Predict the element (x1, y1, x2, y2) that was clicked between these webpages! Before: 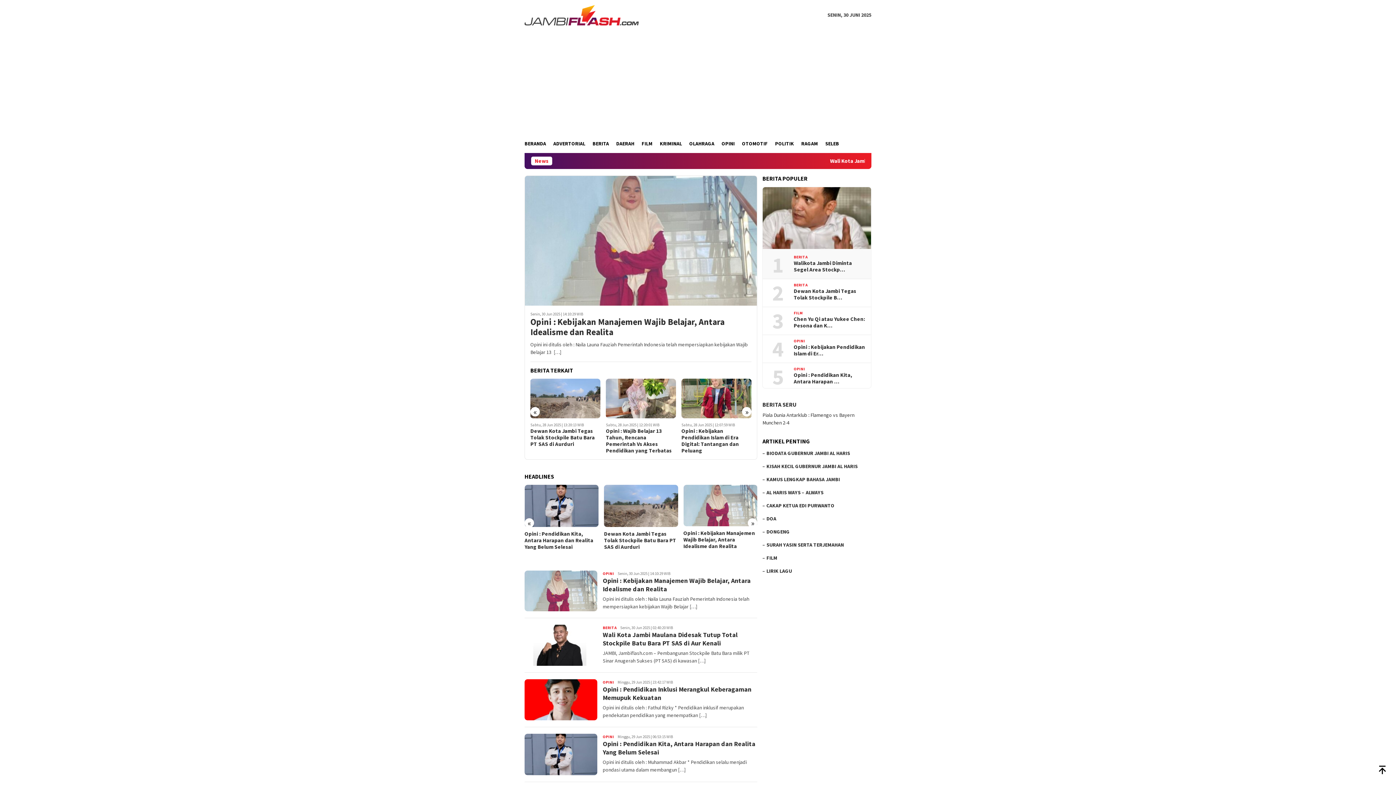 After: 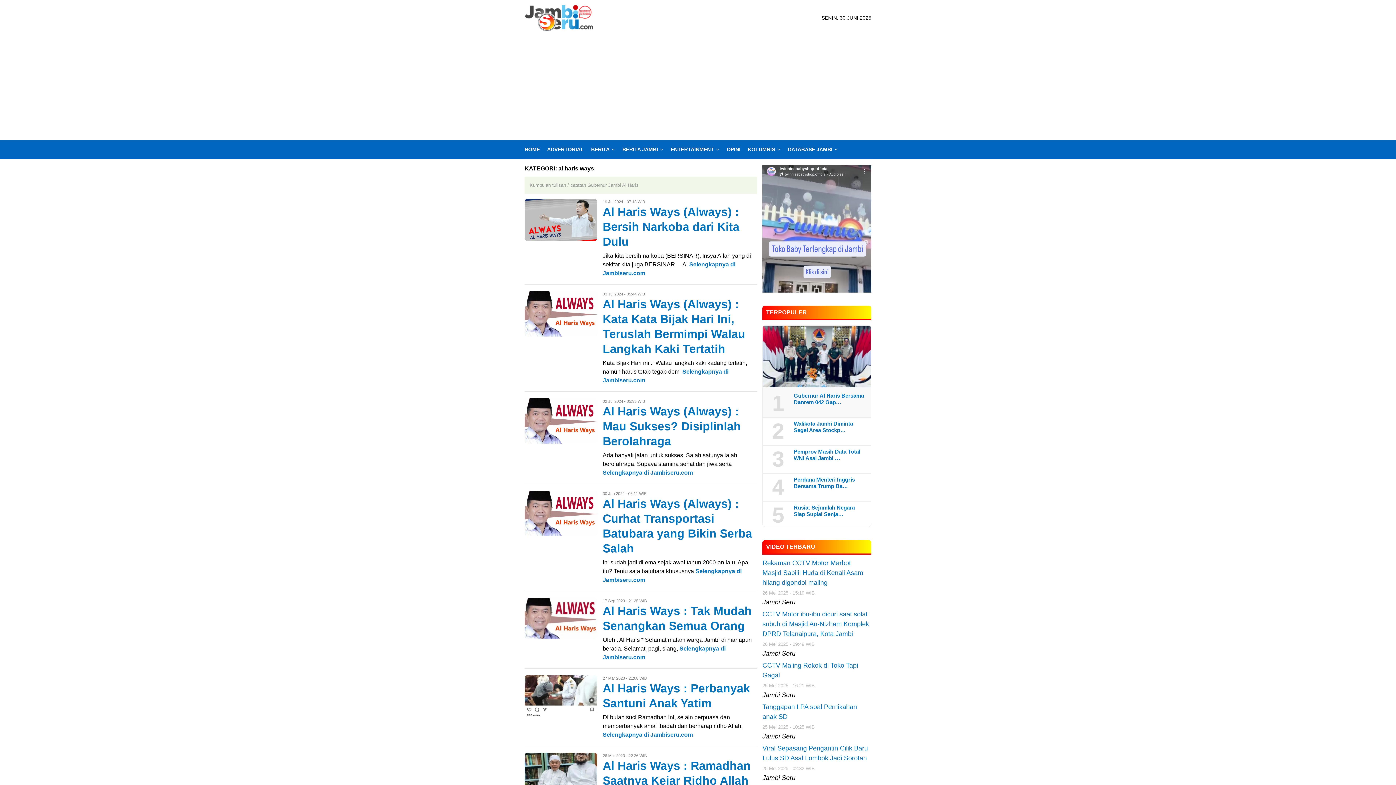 Action: bbox: (766, 489, 823, 495) label: AL HARIS WAYS – ALWAYS